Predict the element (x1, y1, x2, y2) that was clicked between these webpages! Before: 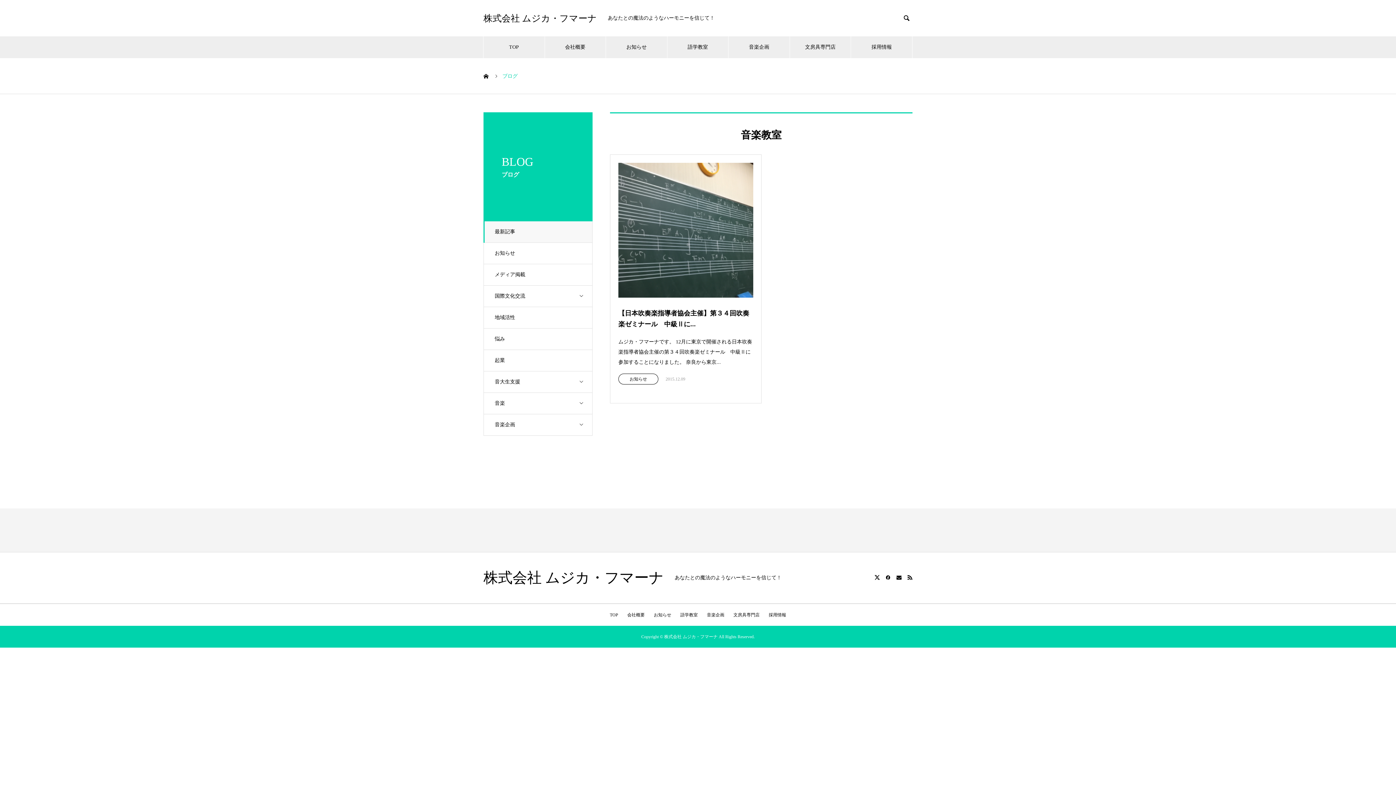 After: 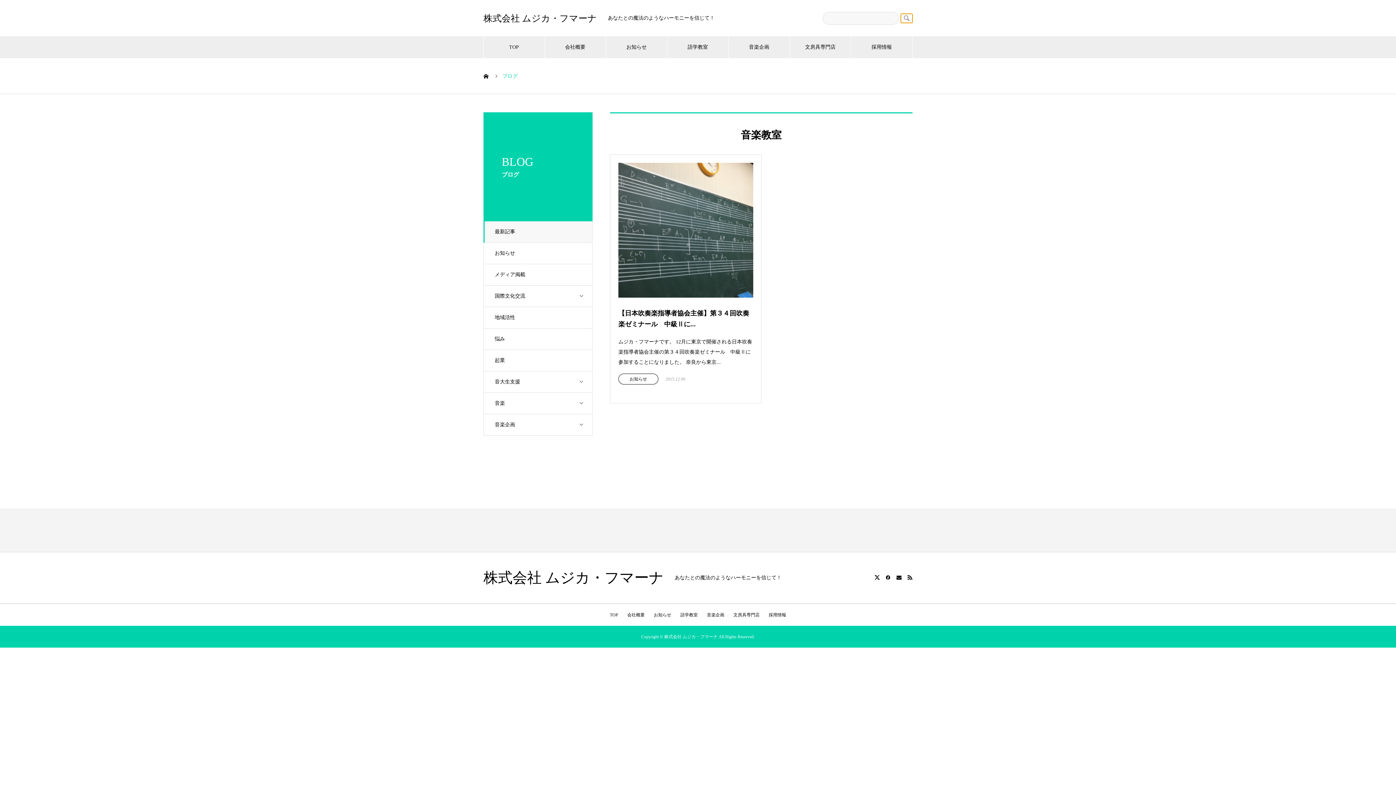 Action: label:  bbox: (901, 13, 912, 22)